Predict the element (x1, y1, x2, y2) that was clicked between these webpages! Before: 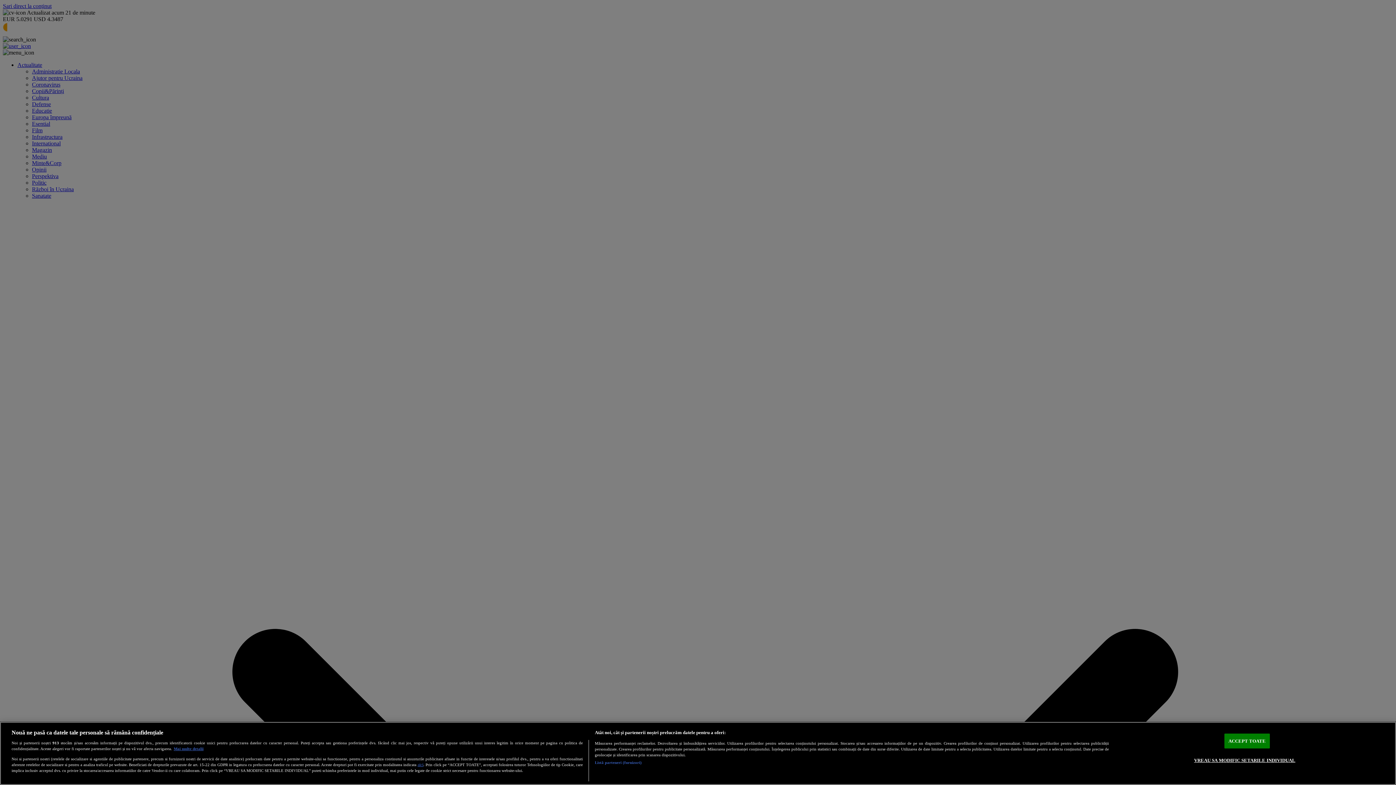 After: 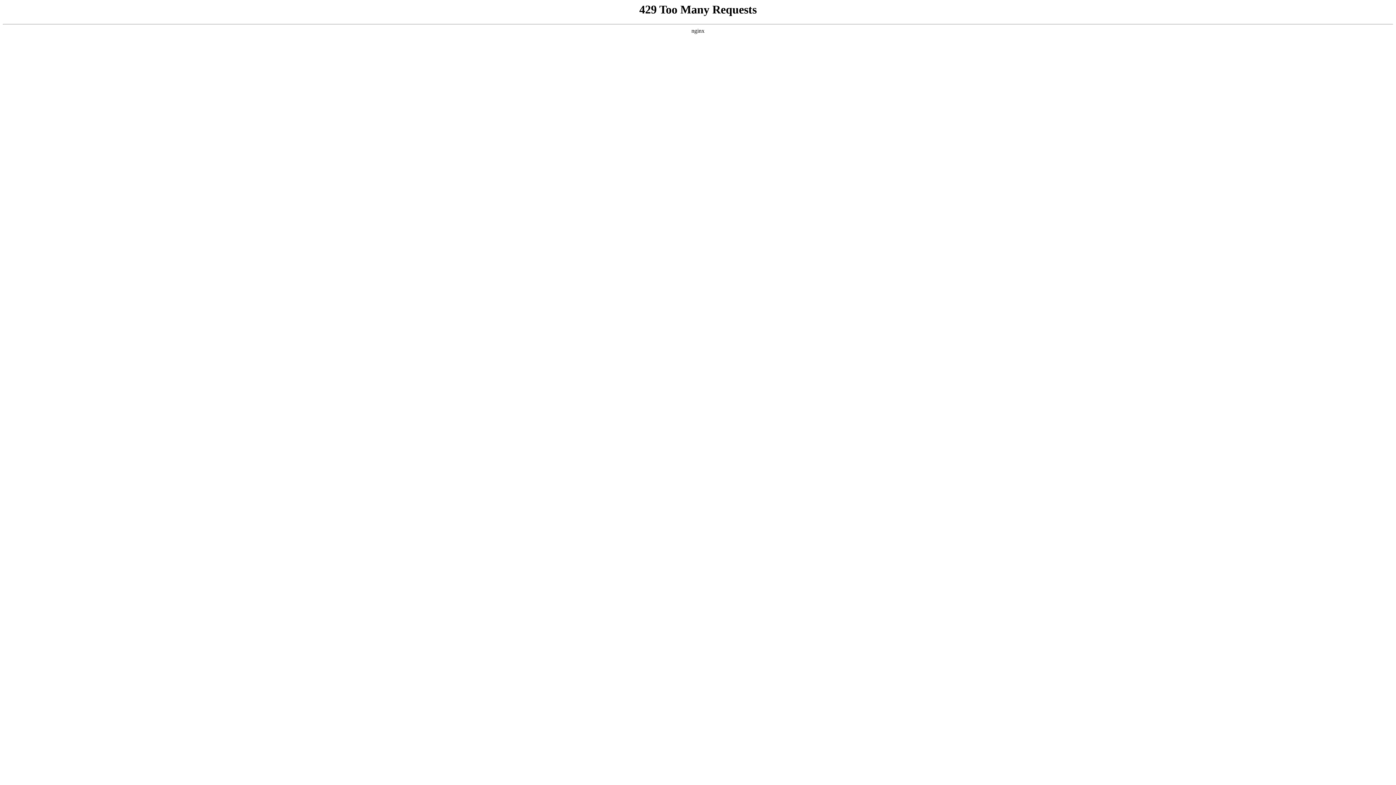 Action: label: aici bbox: (417, 762, 423, 767)